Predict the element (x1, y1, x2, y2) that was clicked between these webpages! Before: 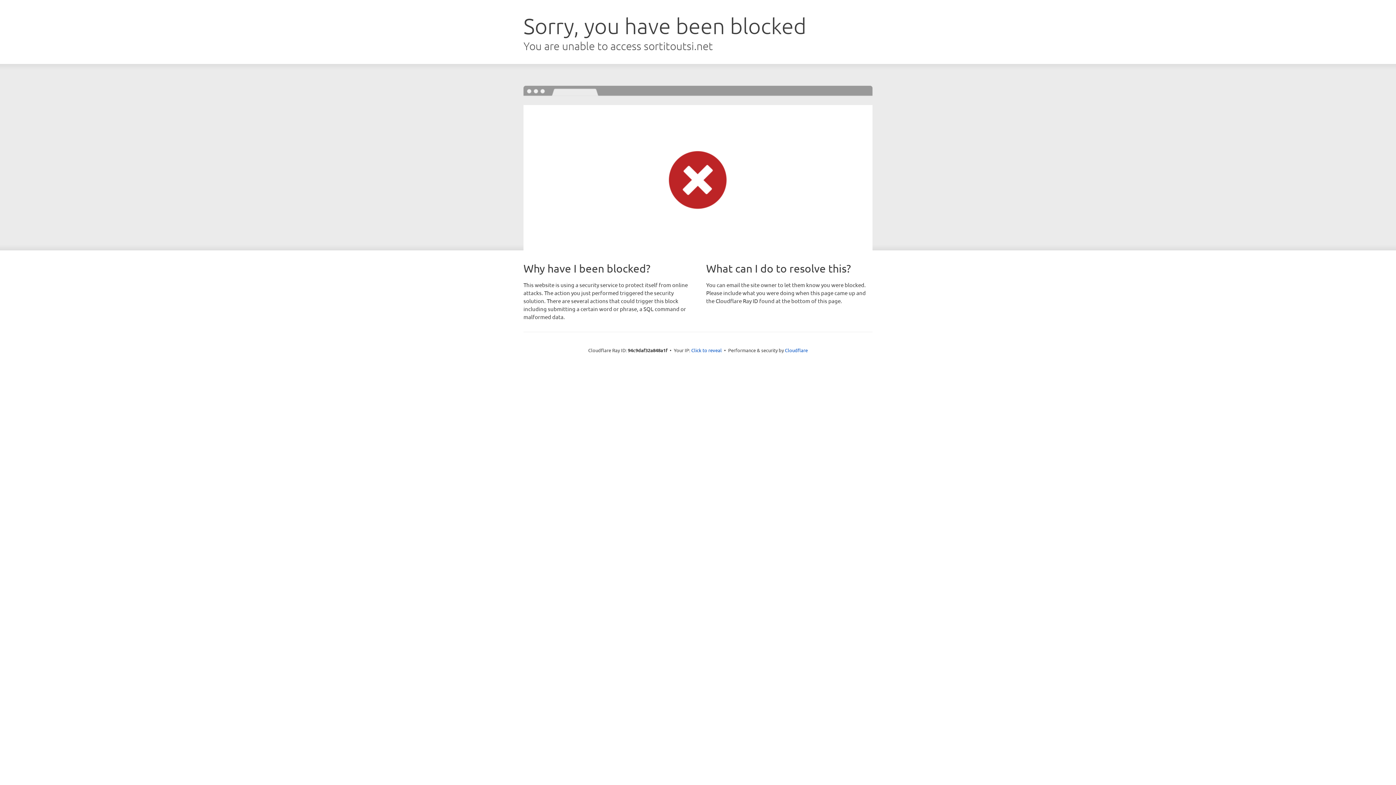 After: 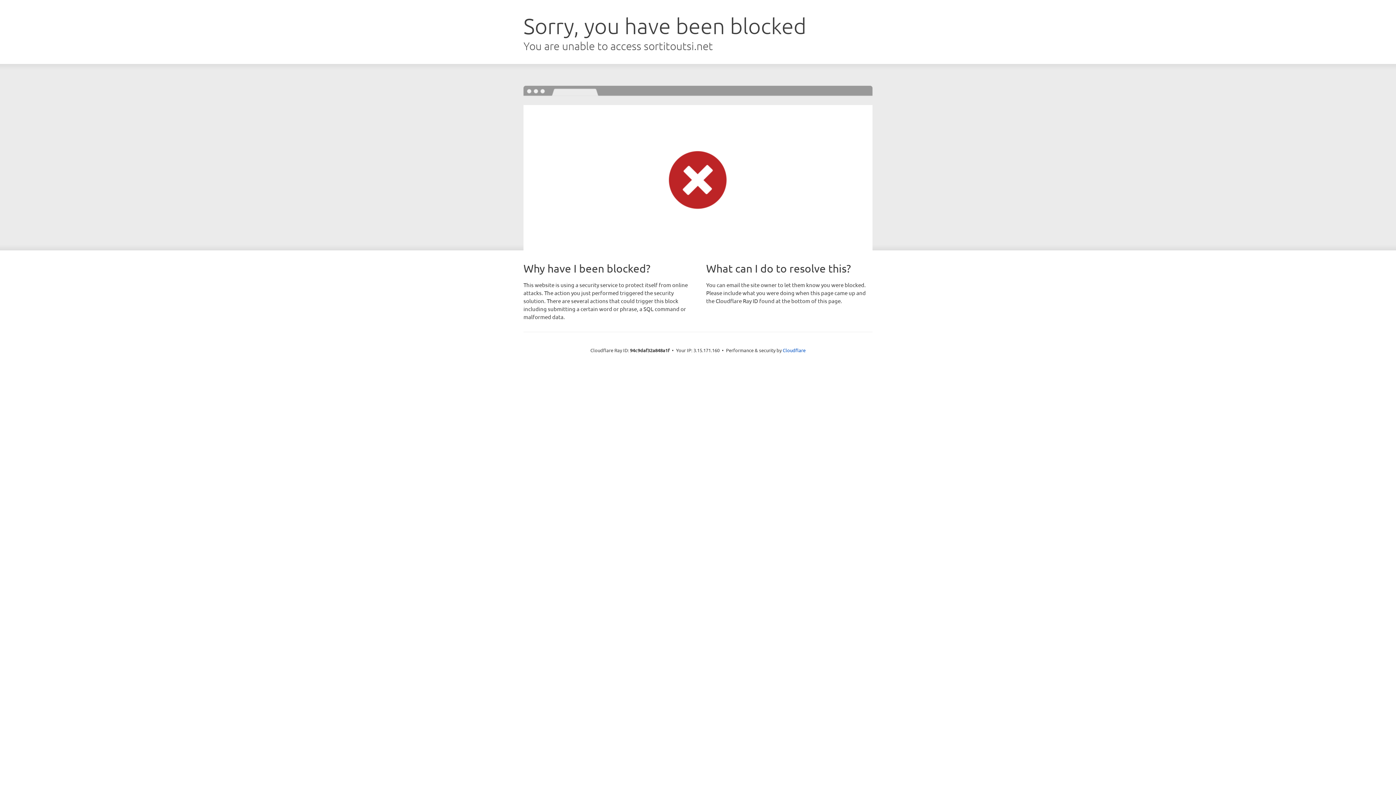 Action: bbox: (691, 346, 722, 353) label: Click to reveal